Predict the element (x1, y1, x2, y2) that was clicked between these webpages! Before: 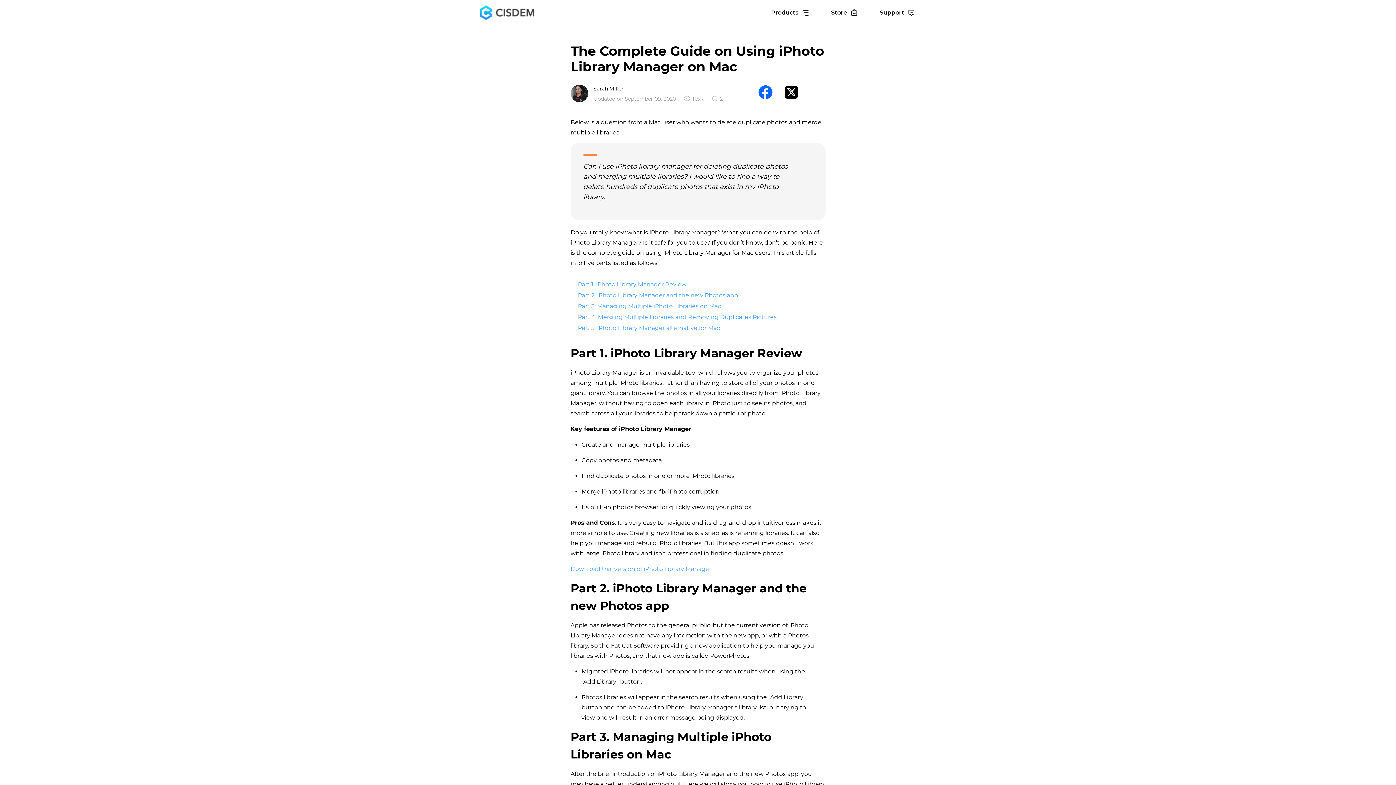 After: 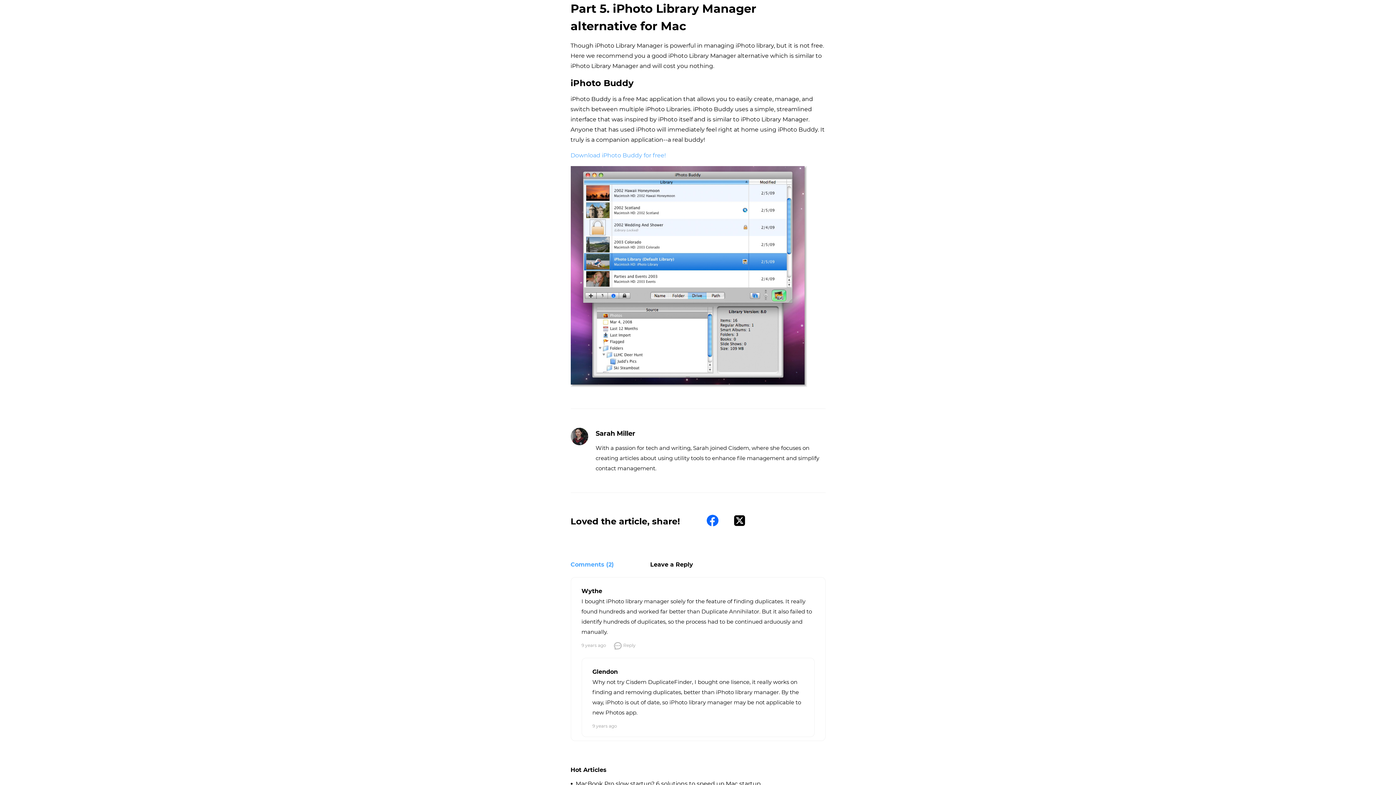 Action: label: Part 5. iPhoto Library Manager alternative for Mac bbox: (578, 324, 720, 331)